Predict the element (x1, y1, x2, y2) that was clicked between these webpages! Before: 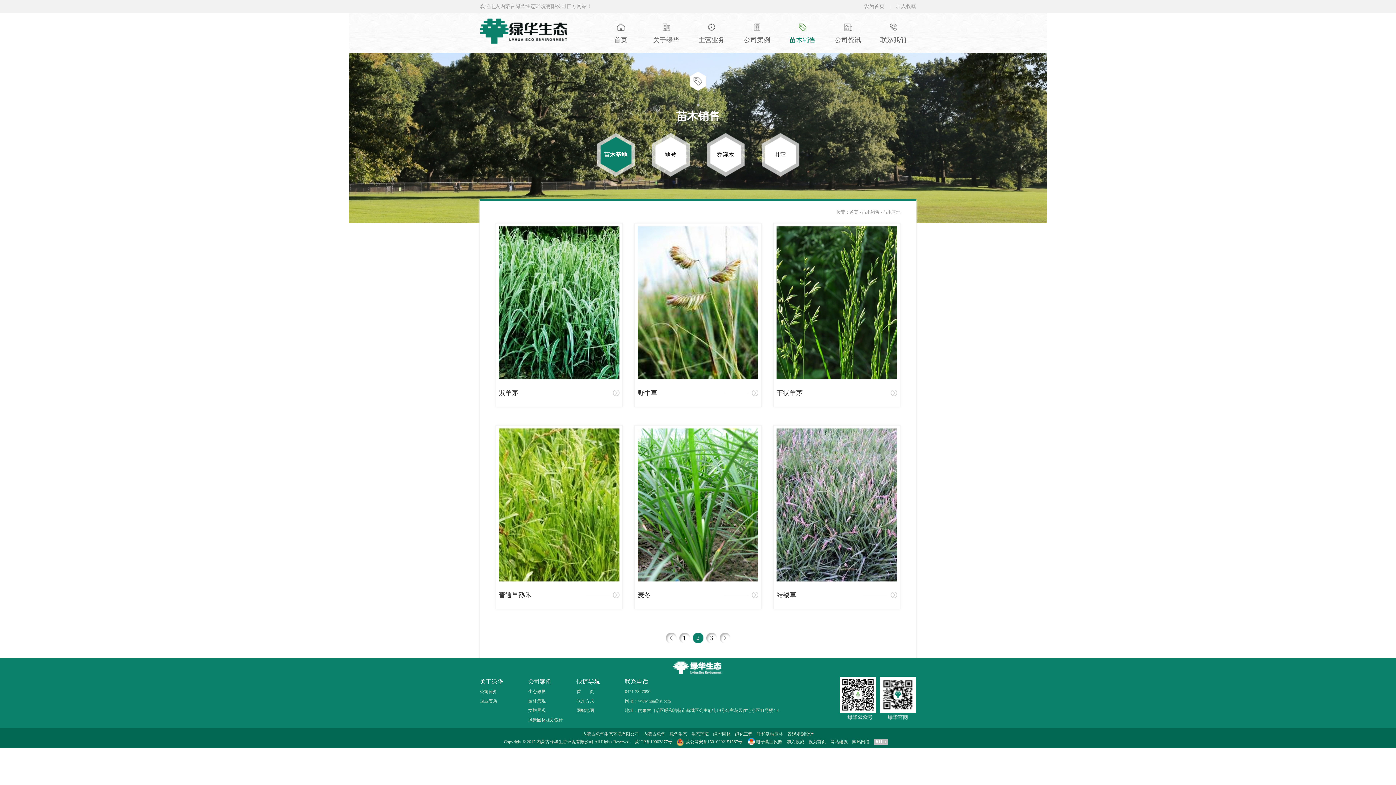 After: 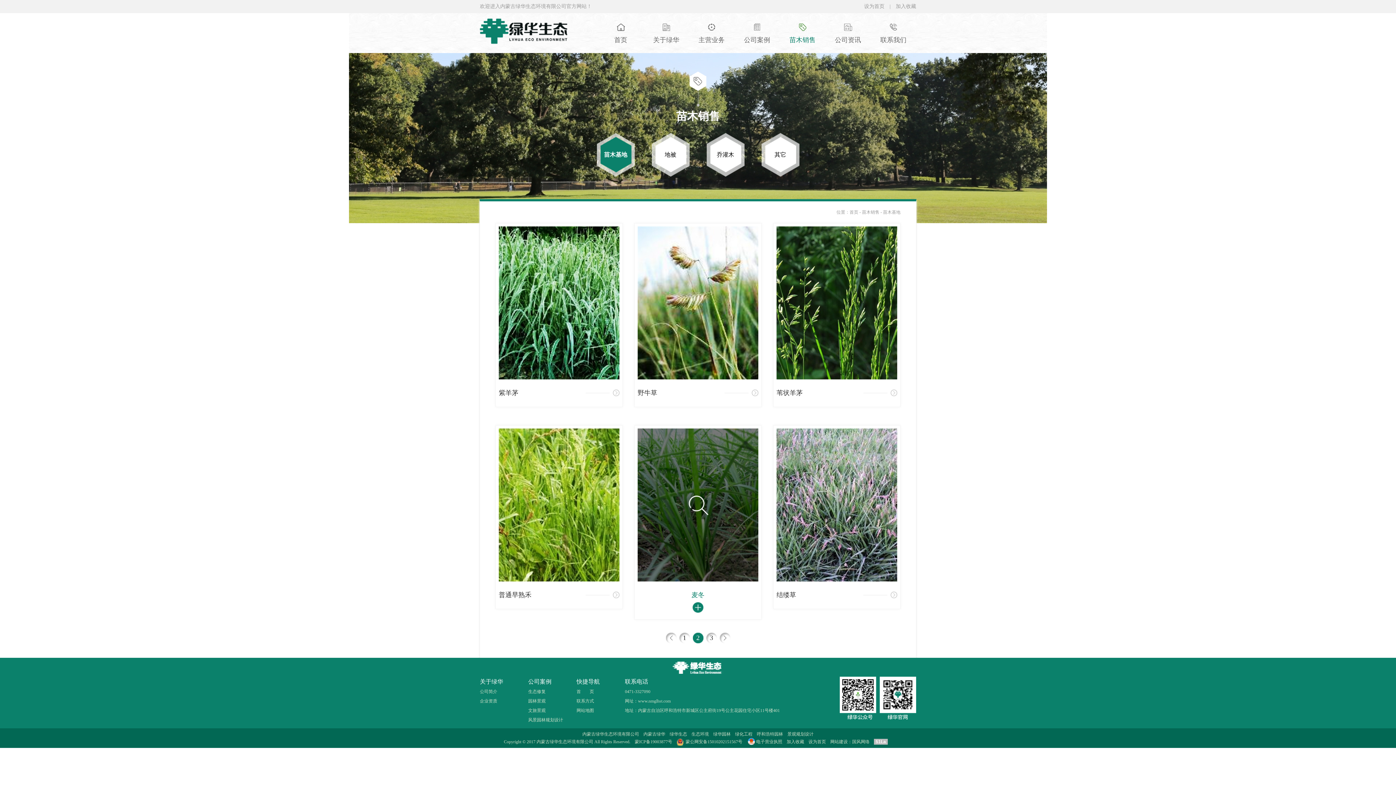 Action: bbox: (637, 428, 758, 581)